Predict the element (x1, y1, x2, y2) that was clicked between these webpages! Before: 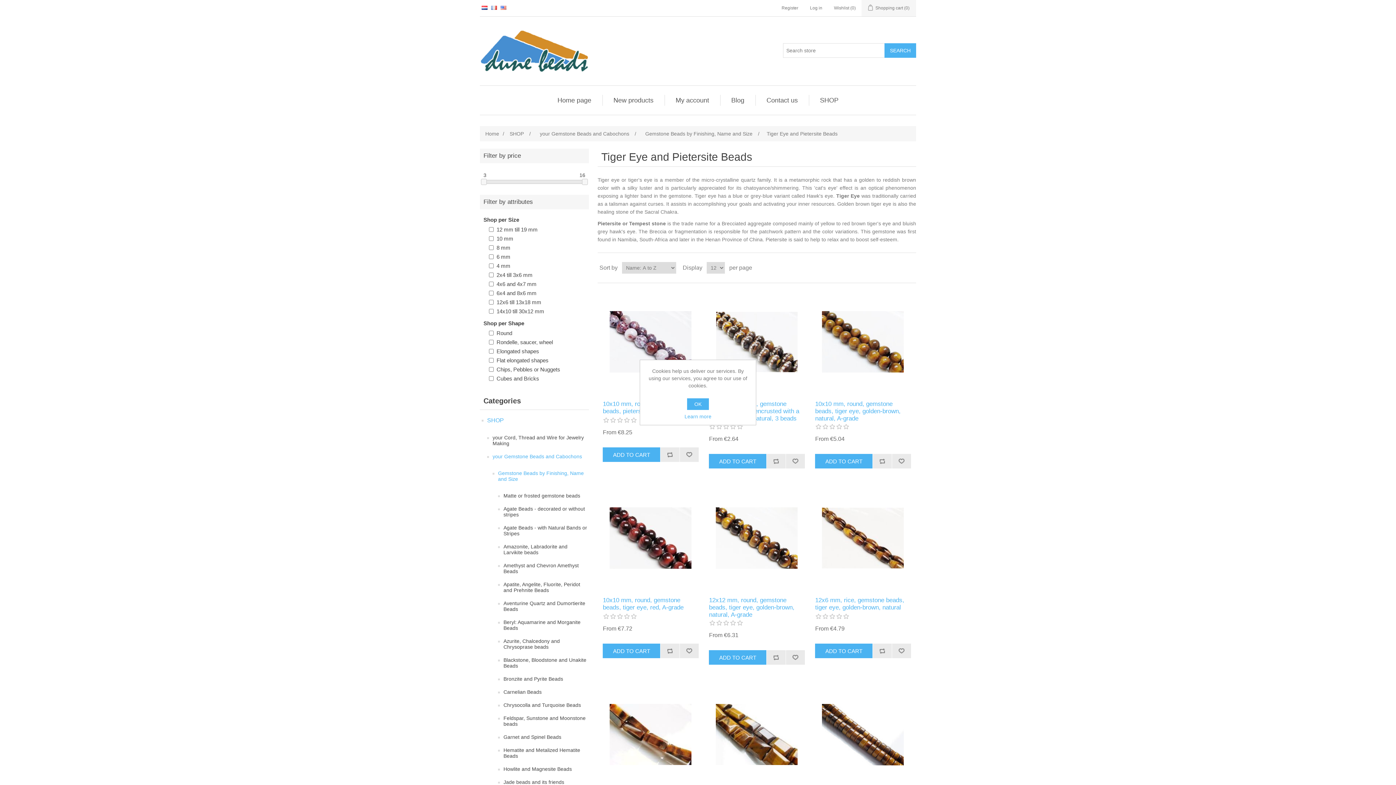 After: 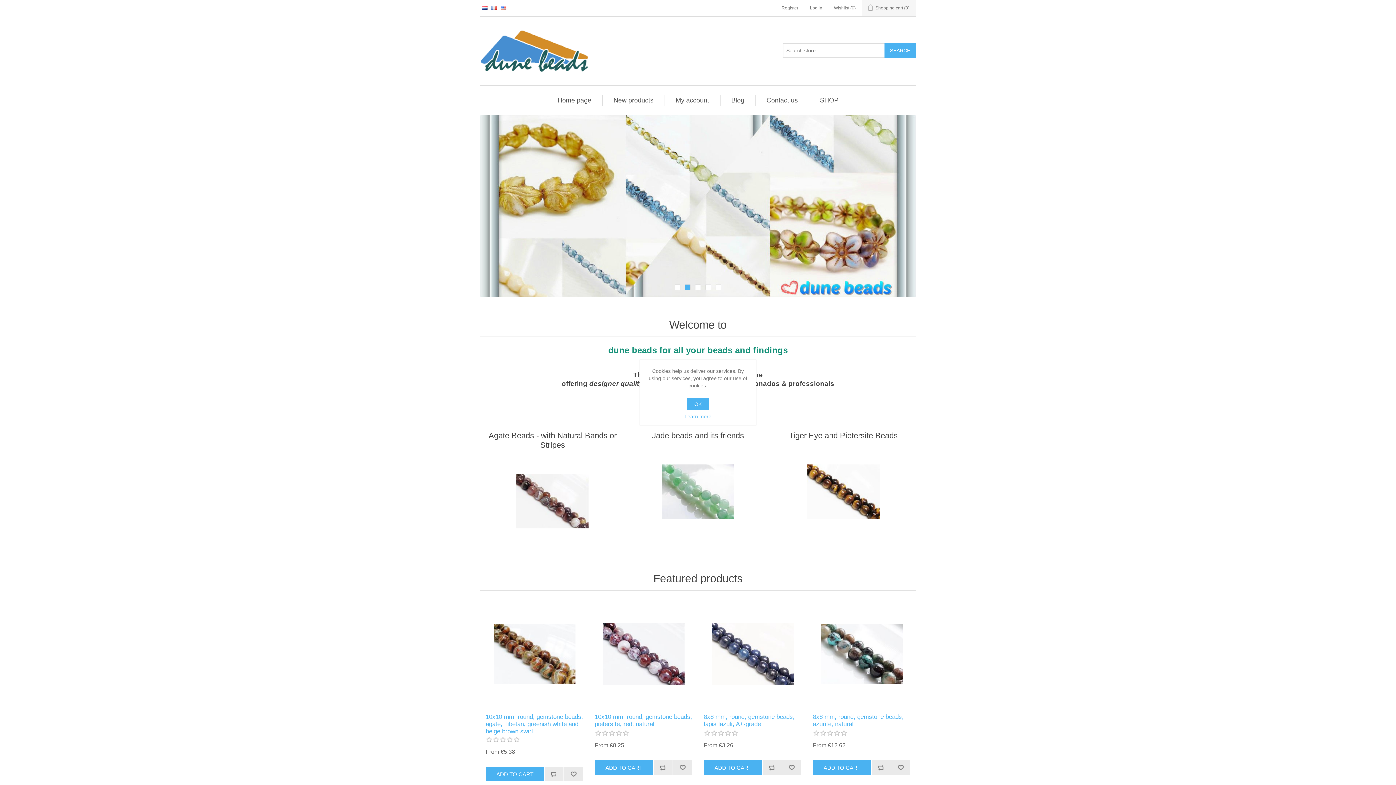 Action: label: Home bbox: (485, 128, 499, 139)